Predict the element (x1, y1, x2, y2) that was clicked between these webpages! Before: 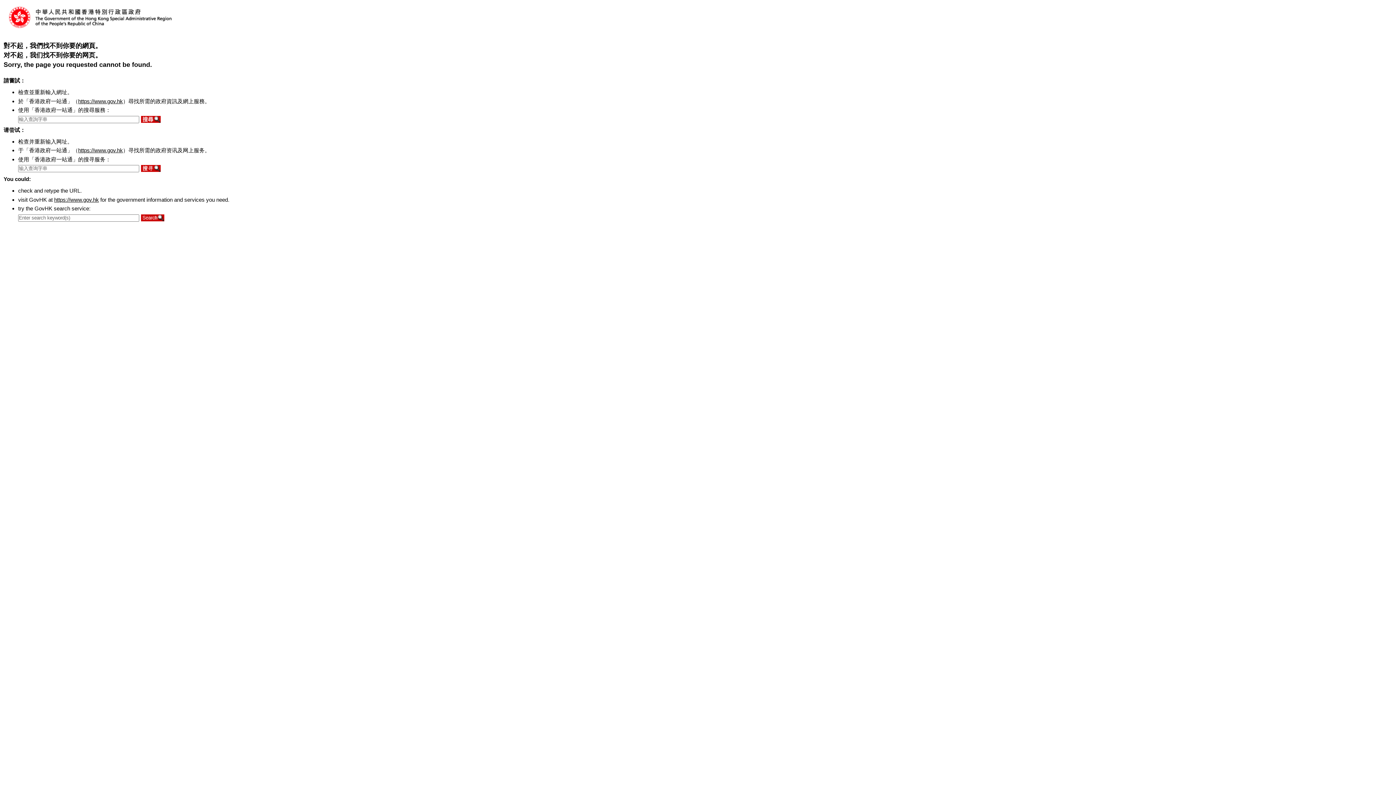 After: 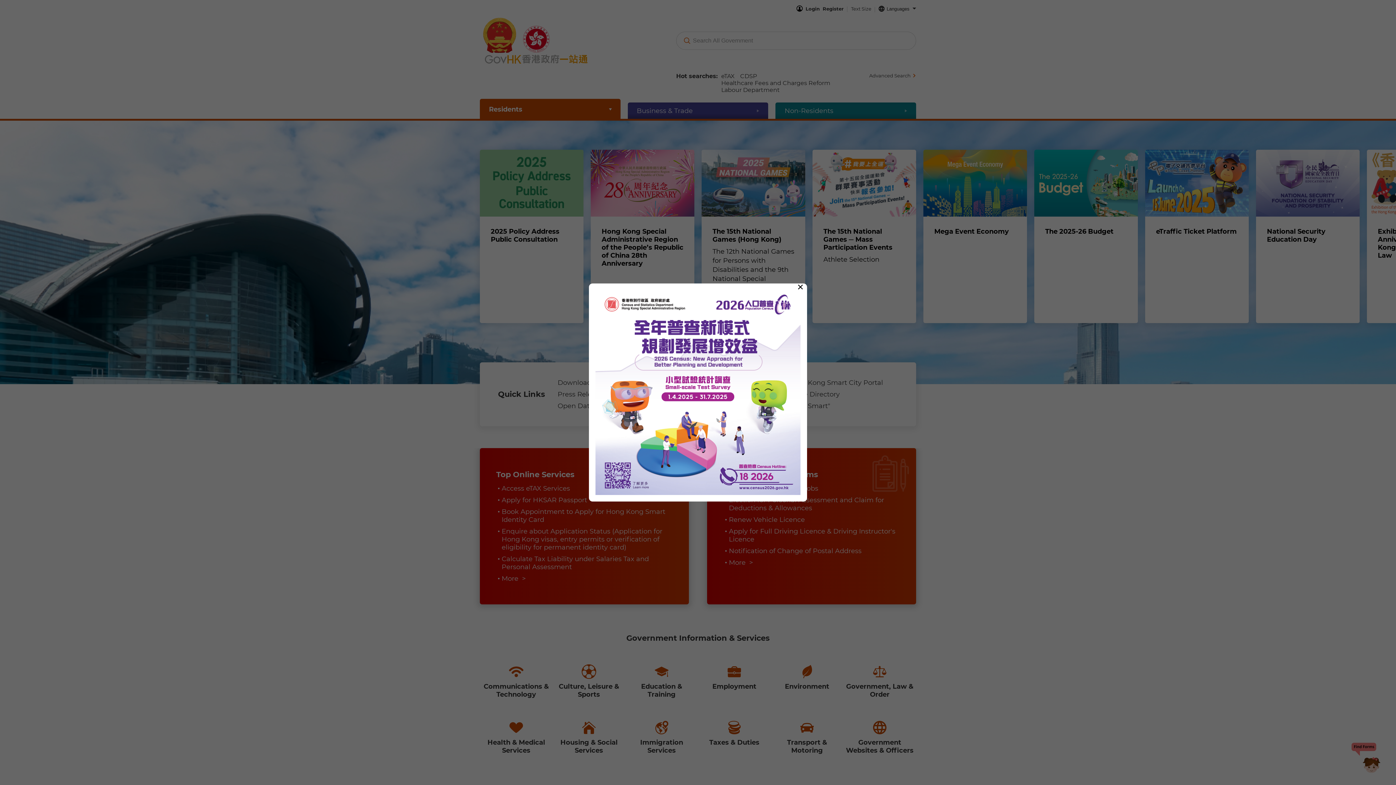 Action: label: https://www.gov.hk bbox: (78, 98, 122, 104)